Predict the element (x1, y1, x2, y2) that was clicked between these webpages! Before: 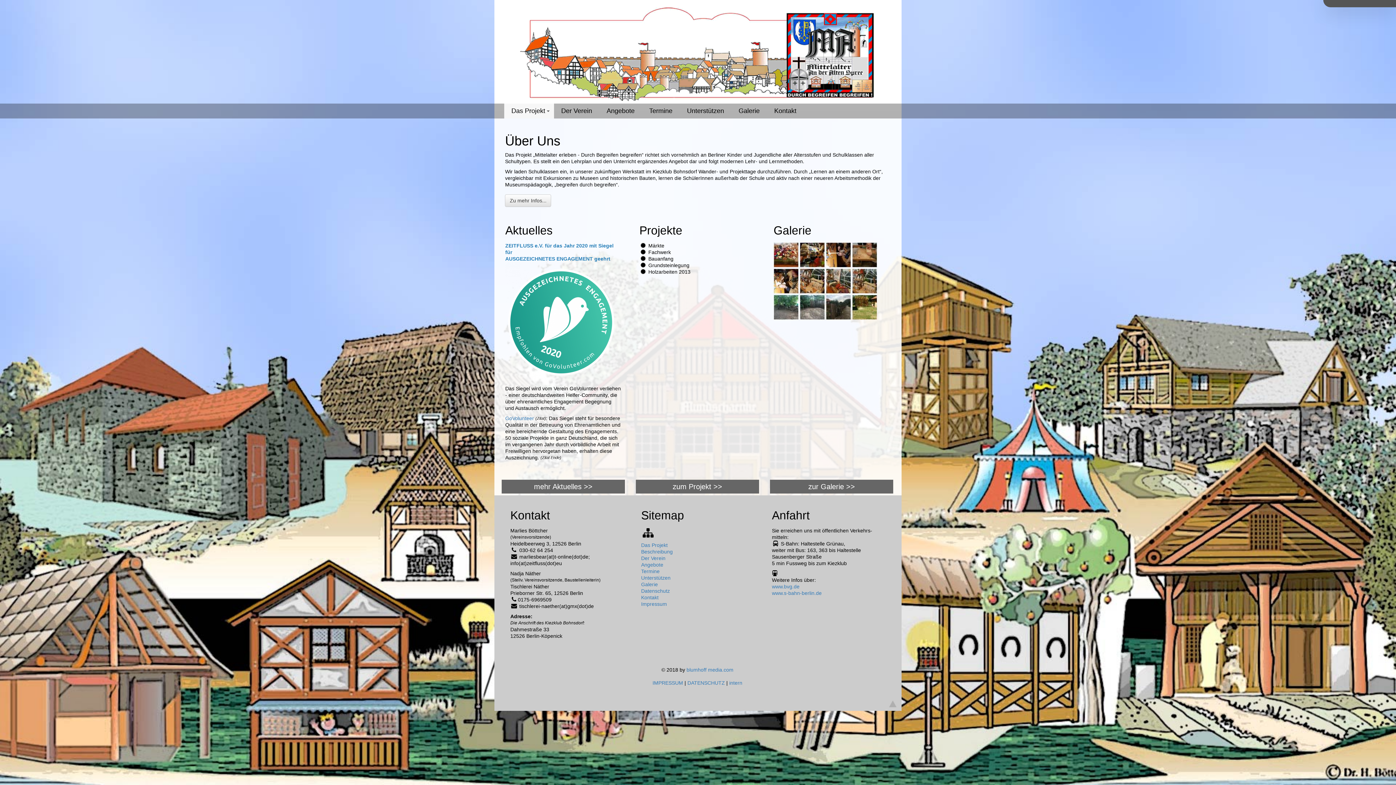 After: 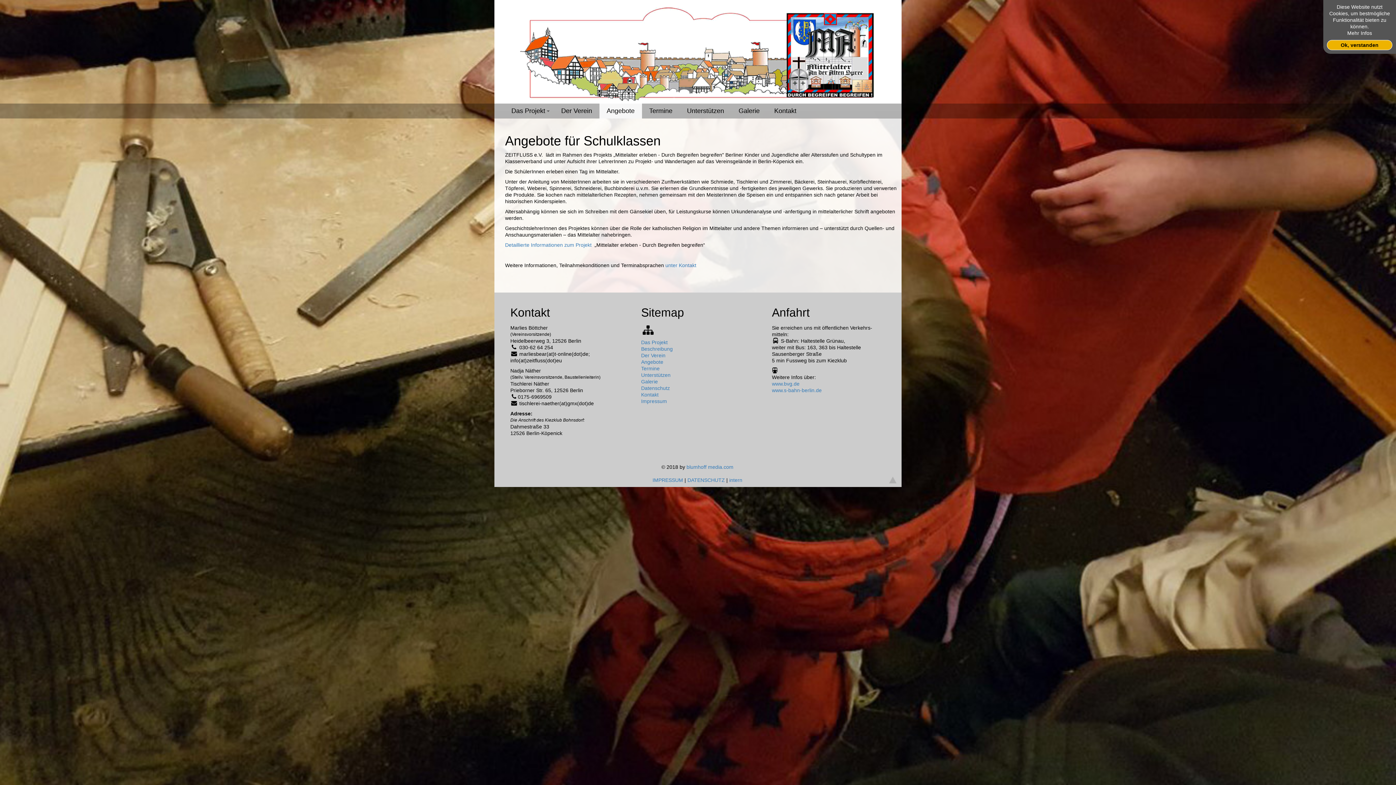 Action: bbox: (641, 562, 663, 567) label: Angebote